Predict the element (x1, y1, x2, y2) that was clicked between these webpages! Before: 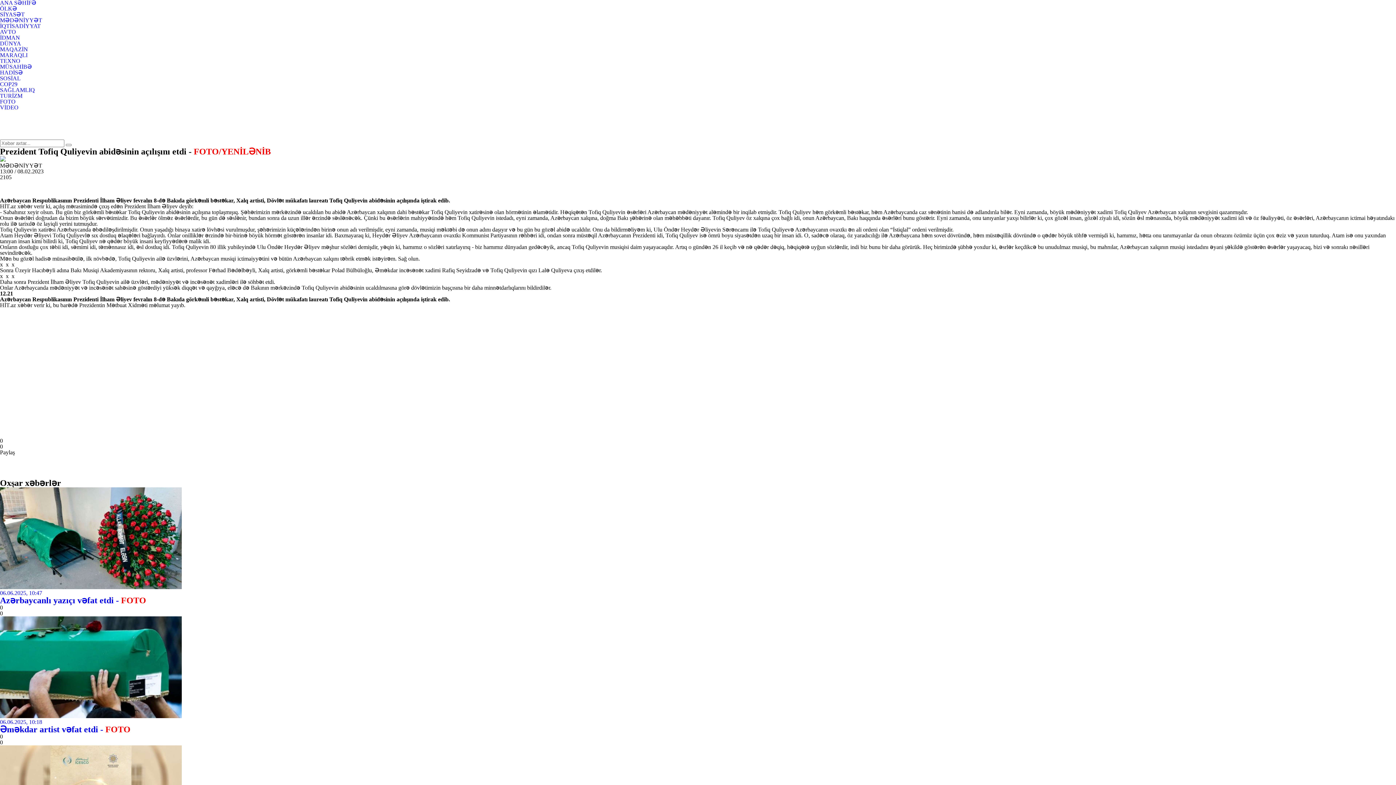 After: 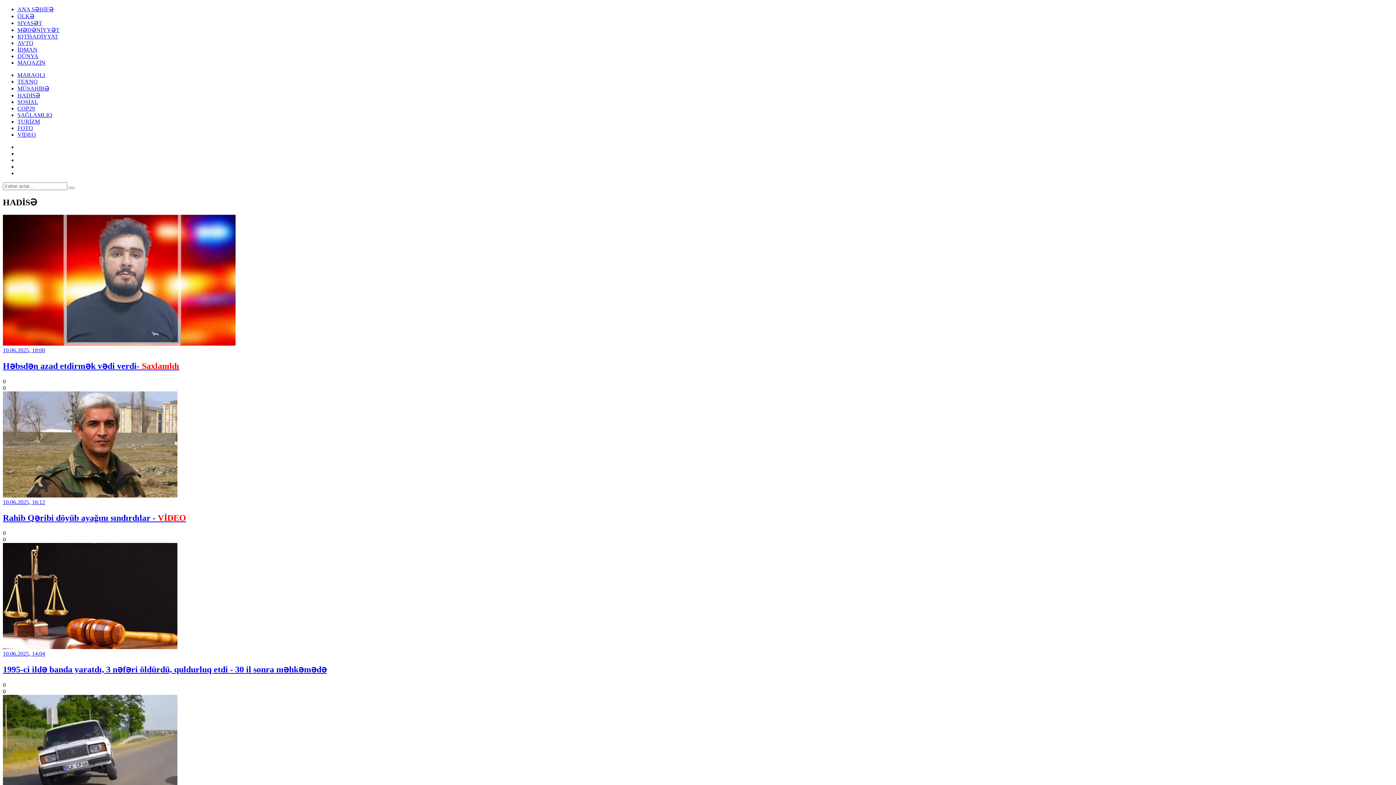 Action: label: HADİSƏ bbox: (0, 69, 22, 75)